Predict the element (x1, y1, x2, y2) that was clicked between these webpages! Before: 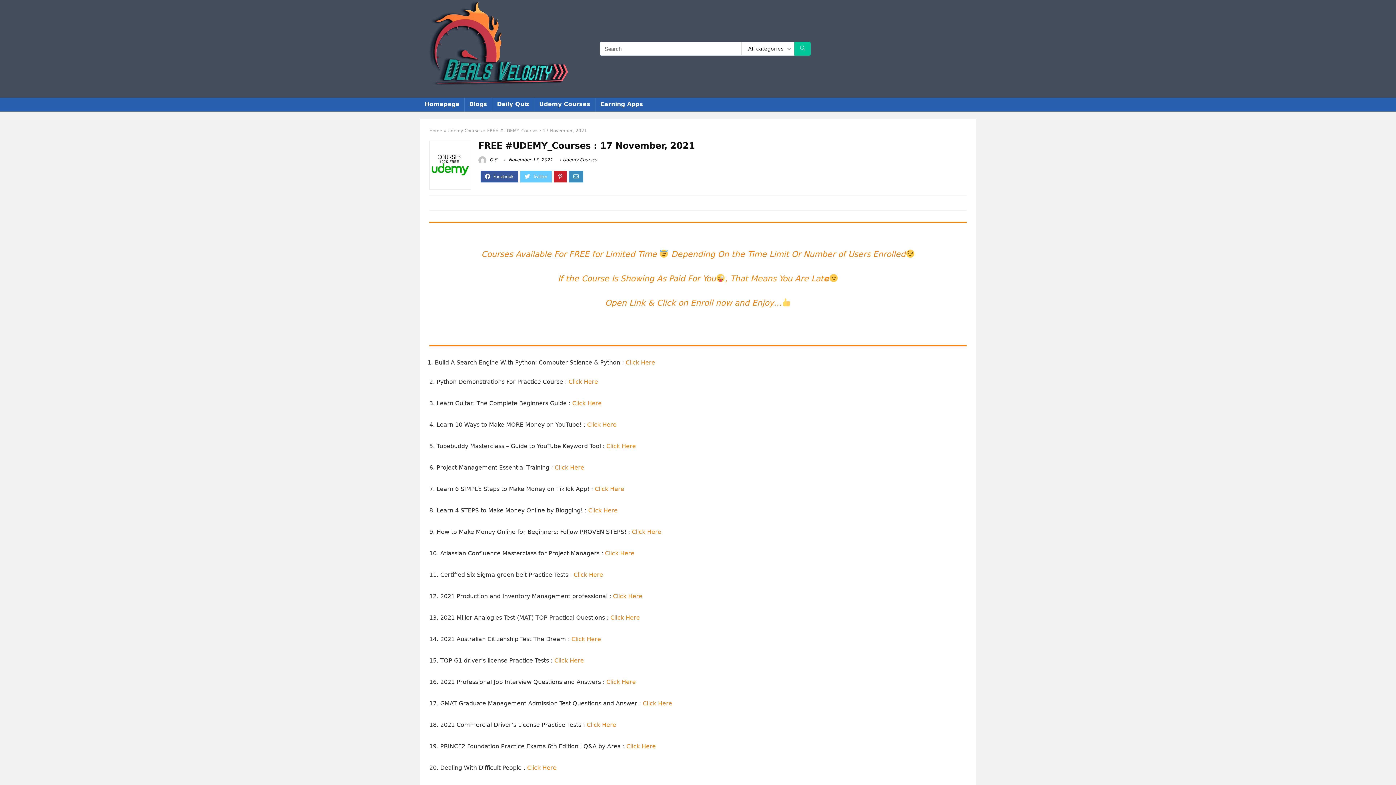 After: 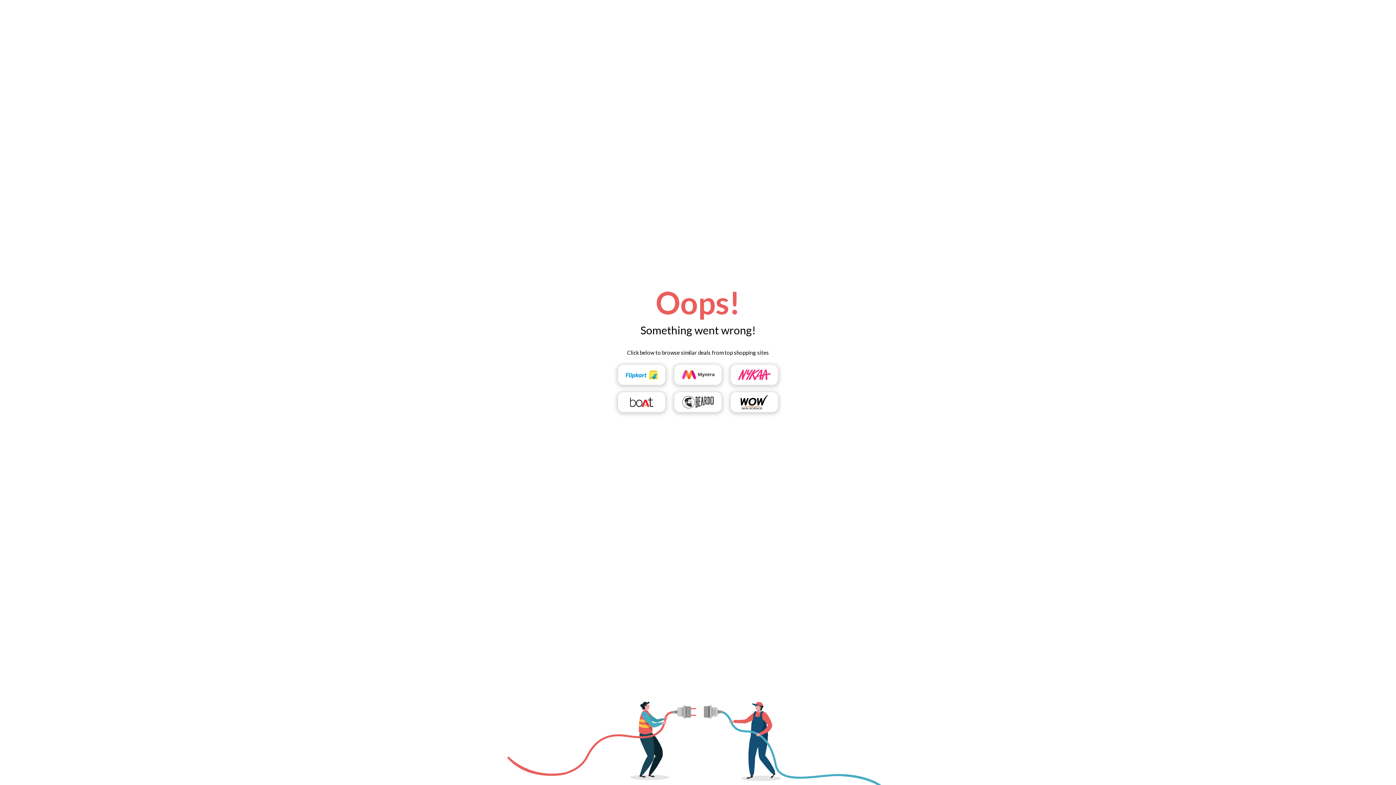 Action: label: Click Here bbox: (613, 592, 642, 599)